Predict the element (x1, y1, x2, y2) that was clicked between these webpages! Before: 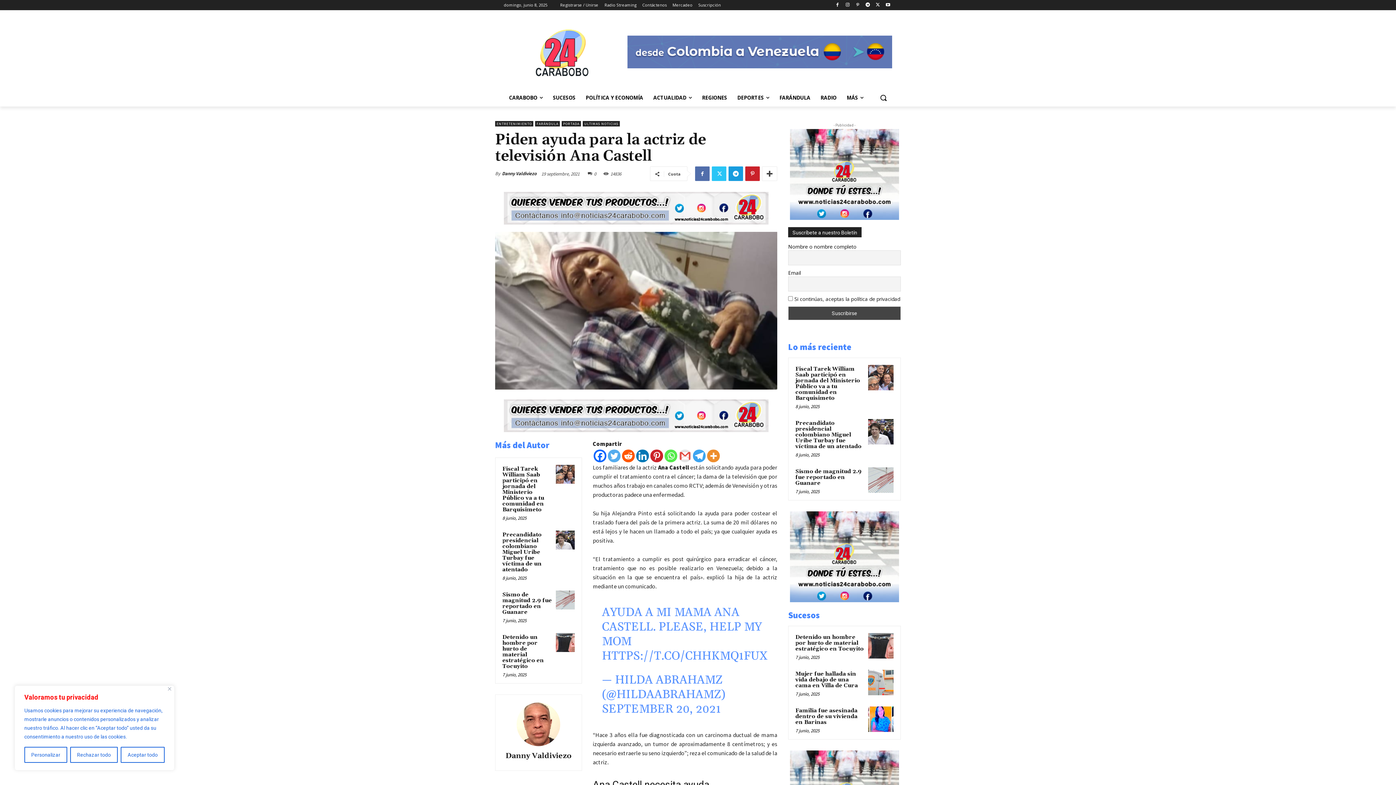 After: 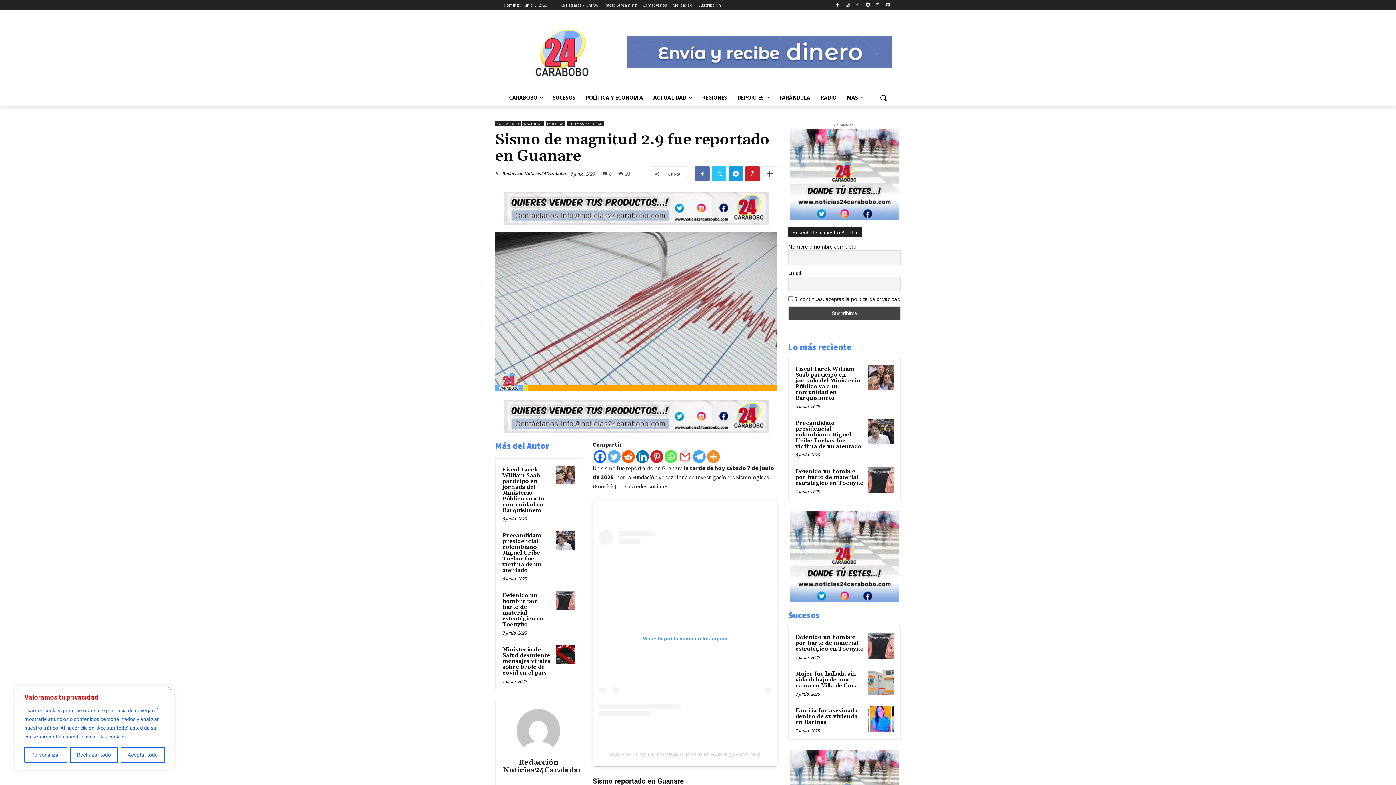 Action: label: Sismo de magnitud 2.9 fue reportado en Guanare bbox: (502, 591, 552, 616)